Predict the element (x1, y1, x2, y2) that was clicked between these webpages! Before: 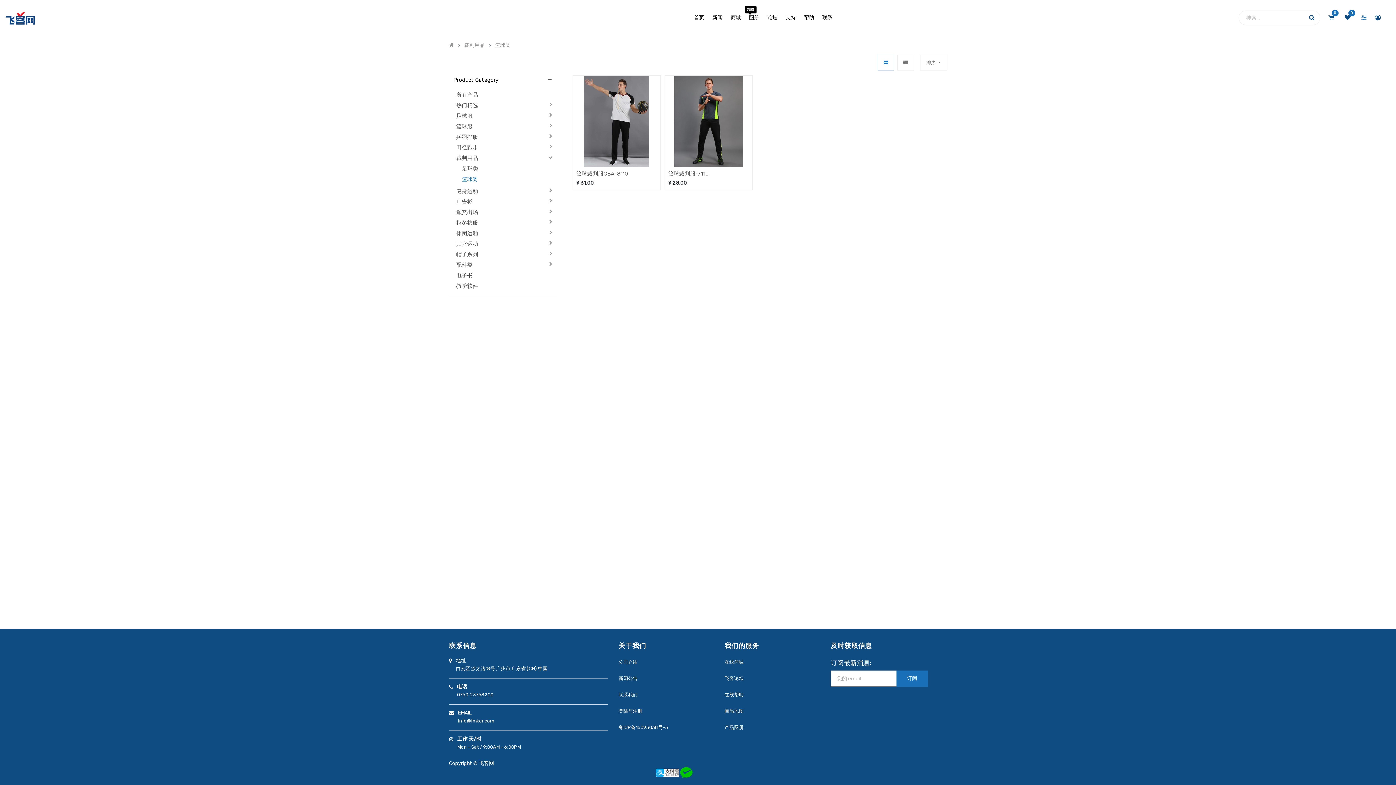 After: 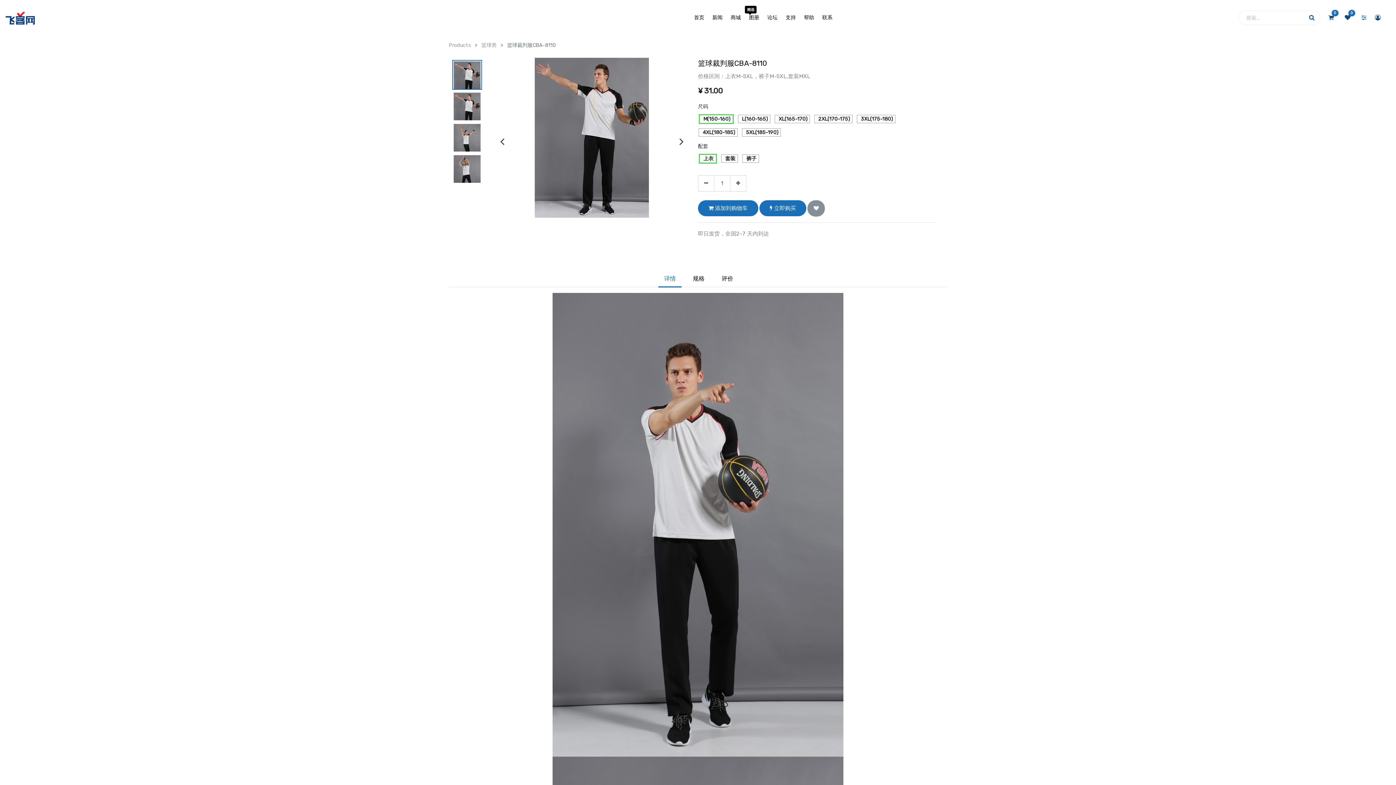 Action: label: 篮球裁判服CBA-8110 bbox: (576, 169, 657, 178)